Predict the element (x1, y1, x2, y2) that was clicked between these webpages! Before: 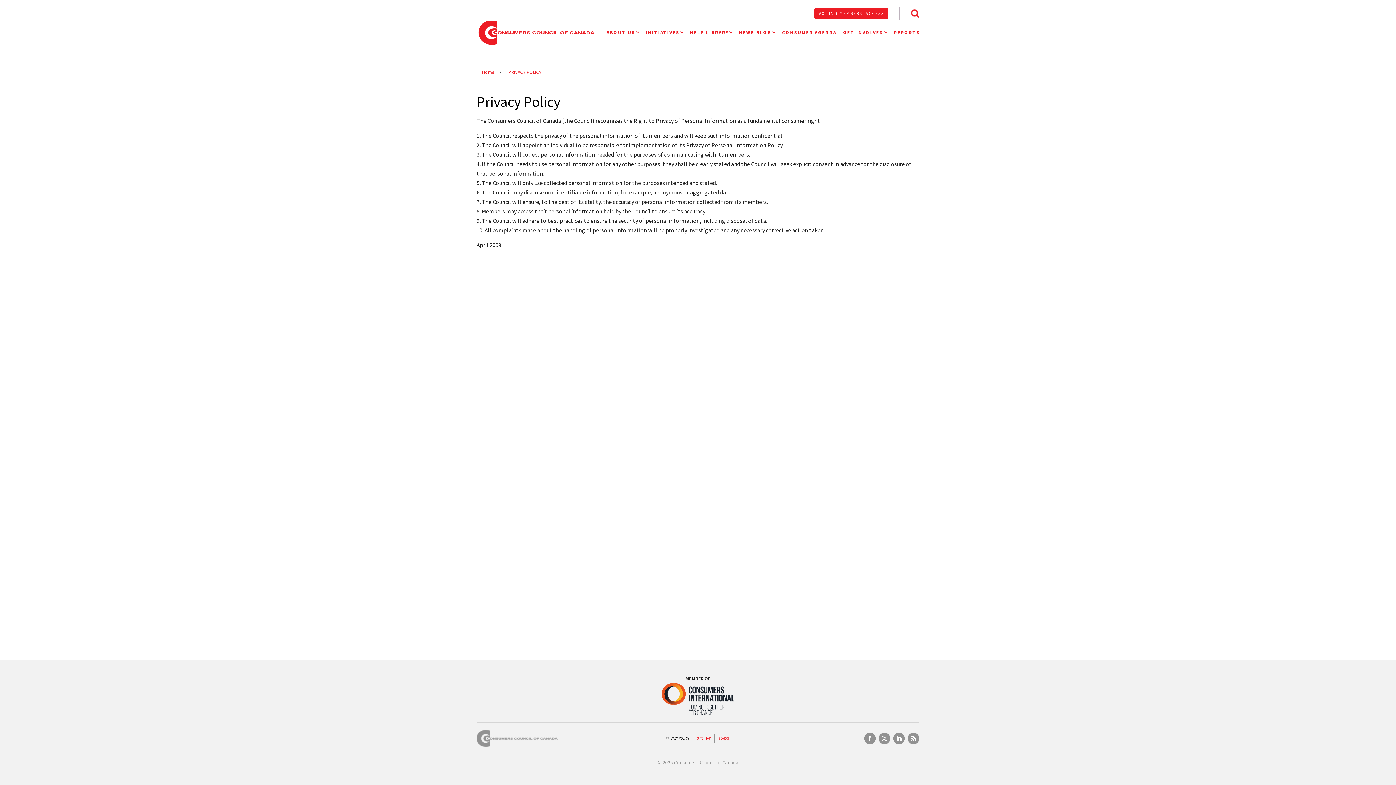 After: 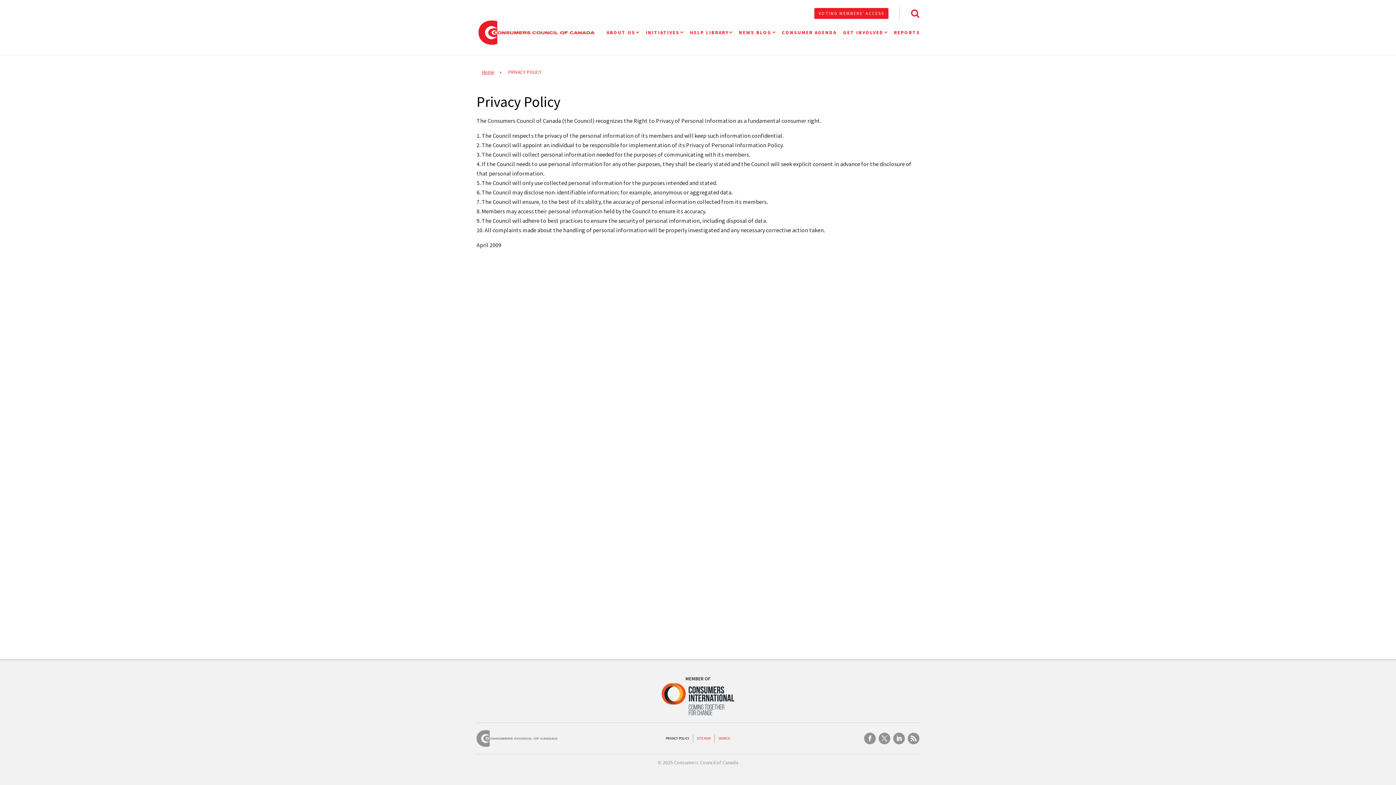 Action: bbox: (478, 65, 497, 78) label: Home